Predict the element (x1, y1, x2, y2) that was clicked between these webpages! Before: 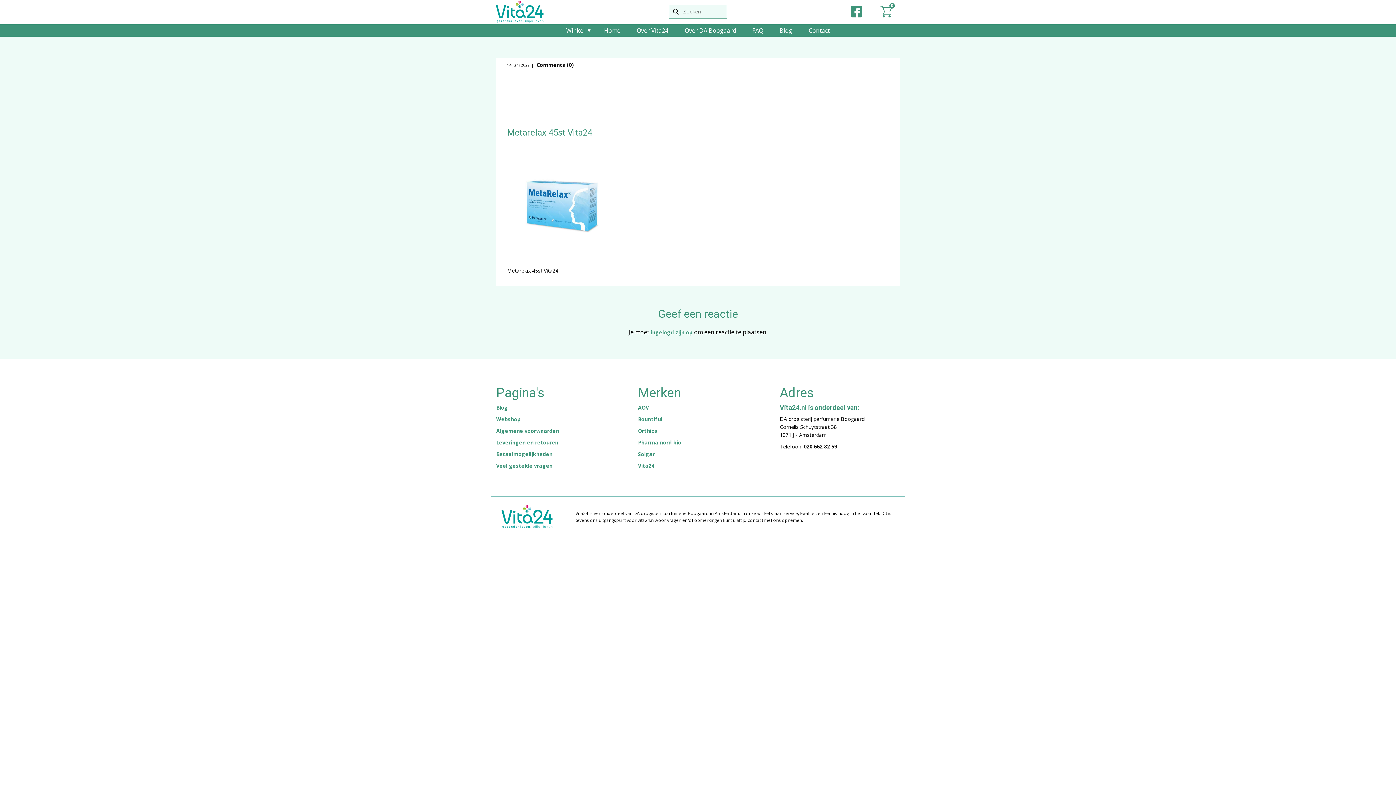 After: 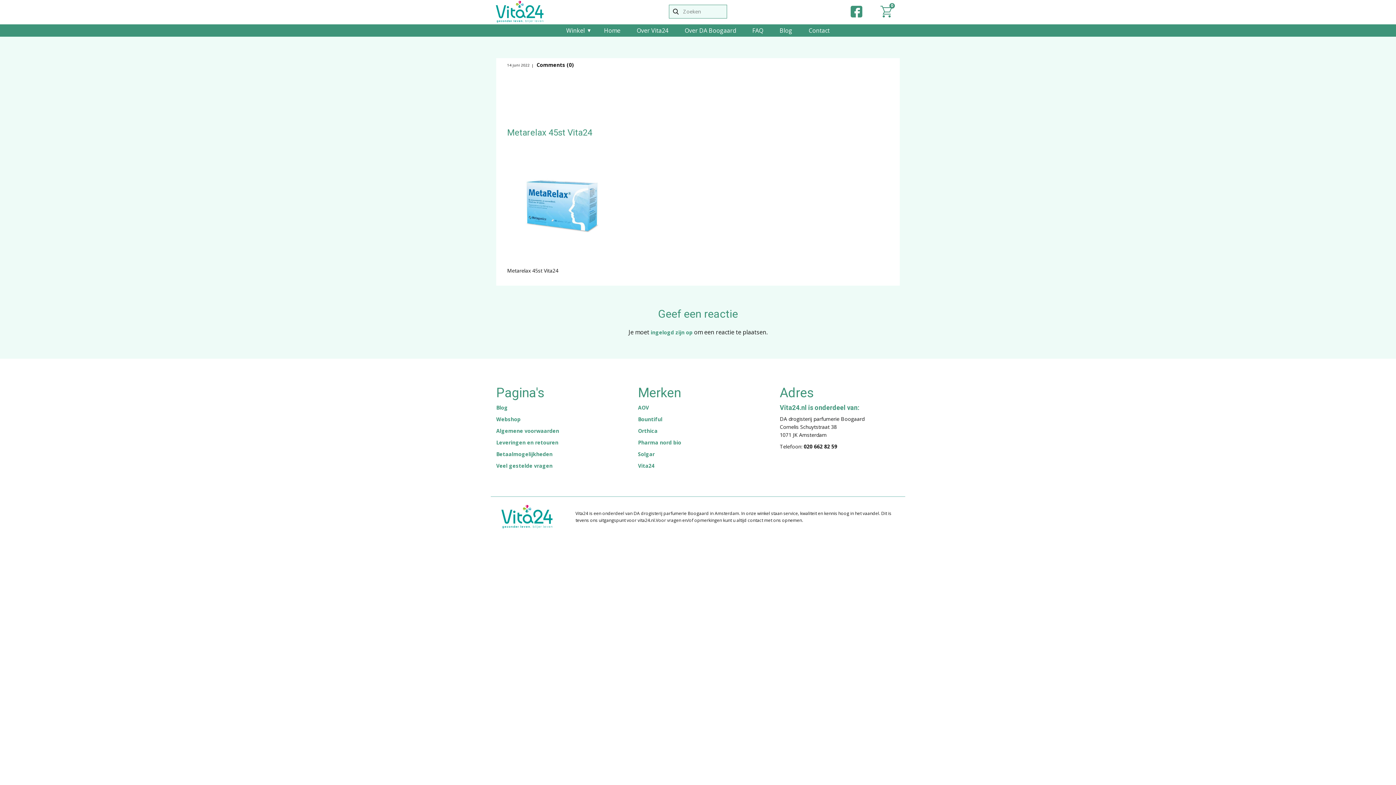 Action: label:  Comments (0) bbox: (535, 61, 573, 68)